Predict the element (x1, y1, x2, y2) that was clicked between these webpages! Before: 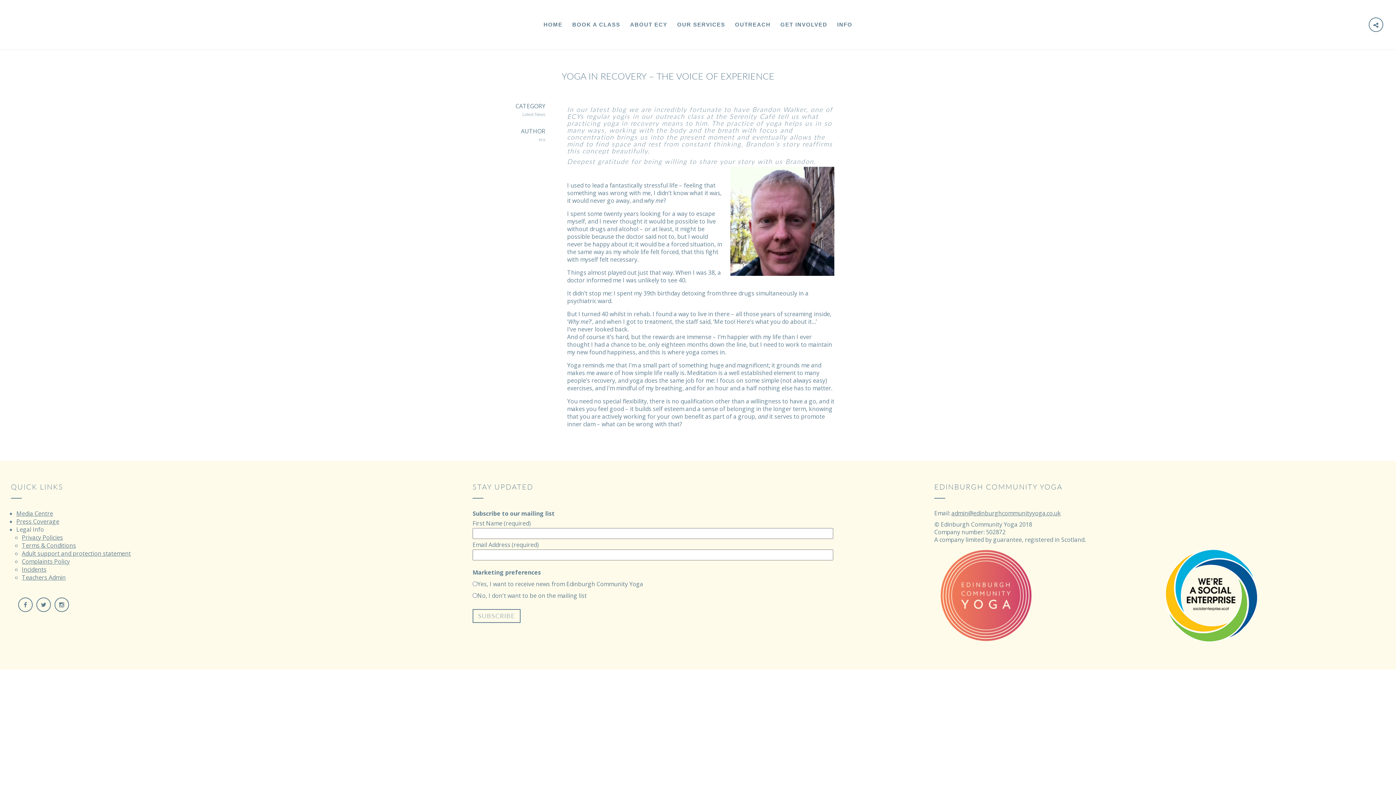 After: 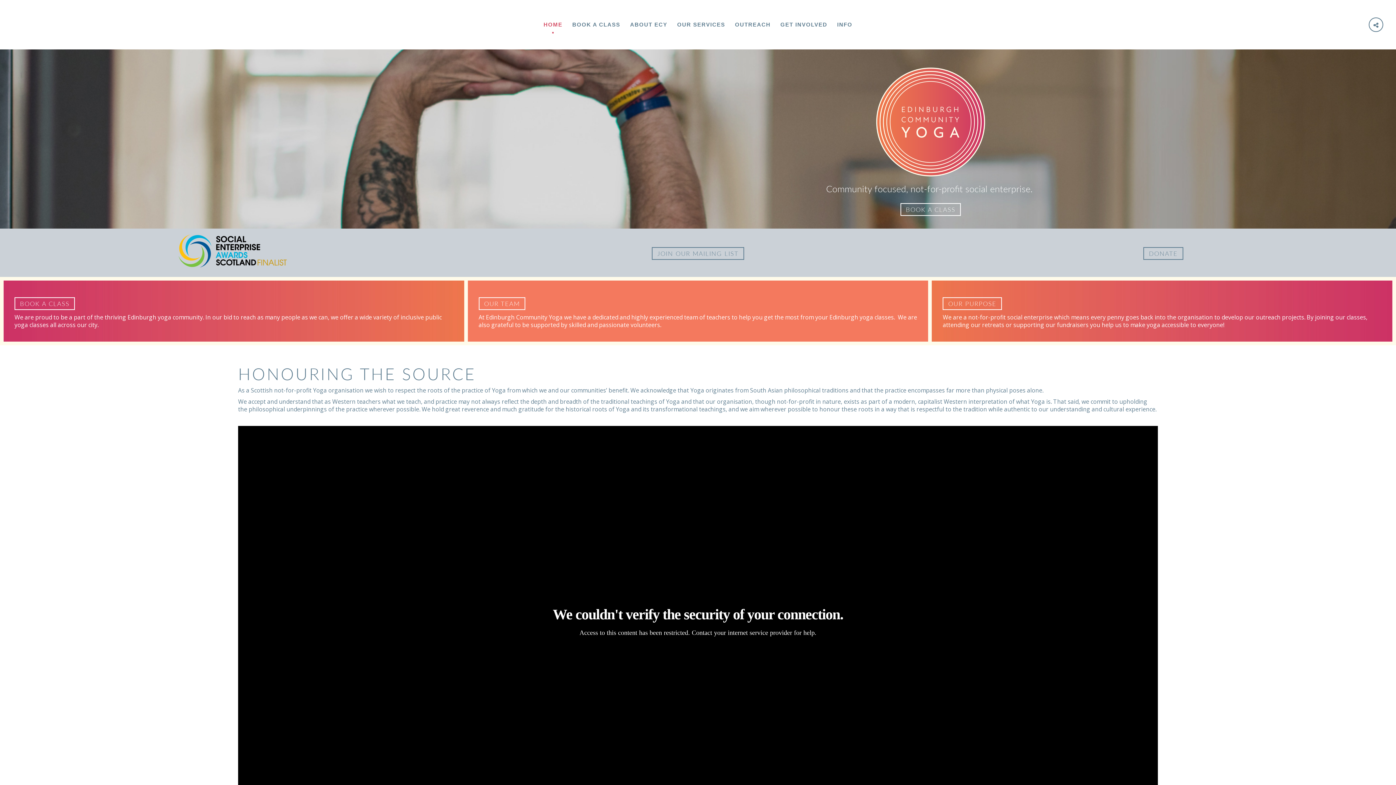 Action: label: HOME bbox: (539, 2, 567, 46)